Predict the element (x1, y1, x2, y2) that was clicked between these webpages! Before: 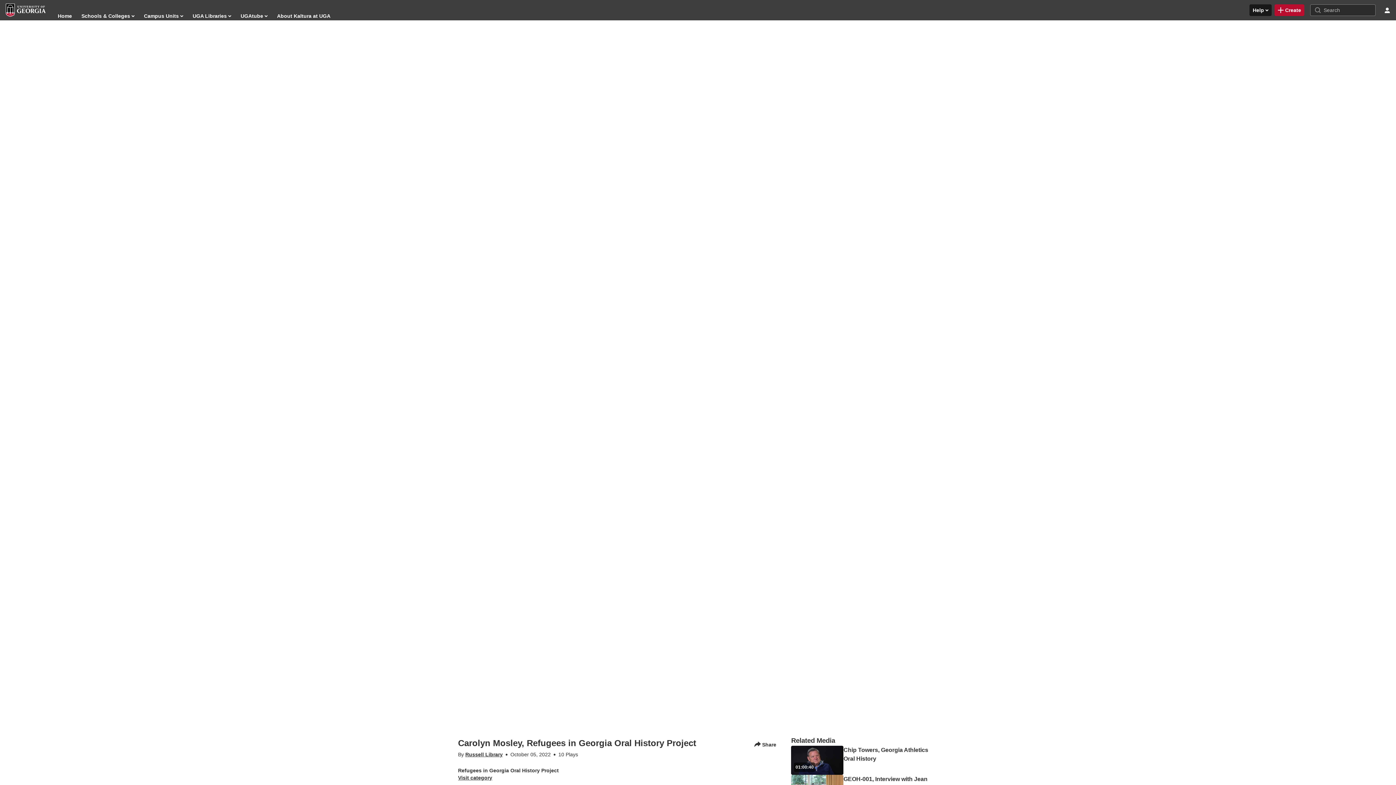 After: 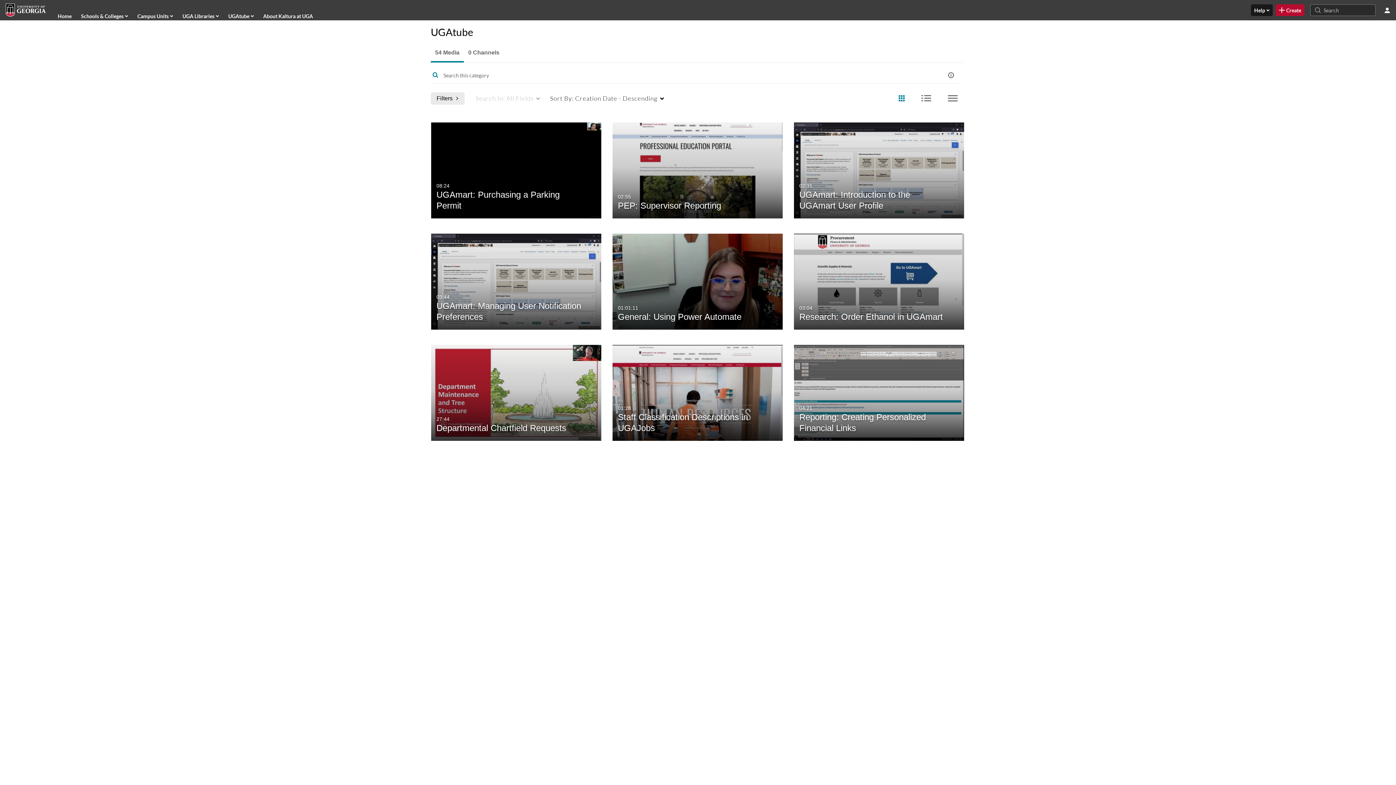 Action: bbox: (240, 10, 268, 21) label: UGAtube